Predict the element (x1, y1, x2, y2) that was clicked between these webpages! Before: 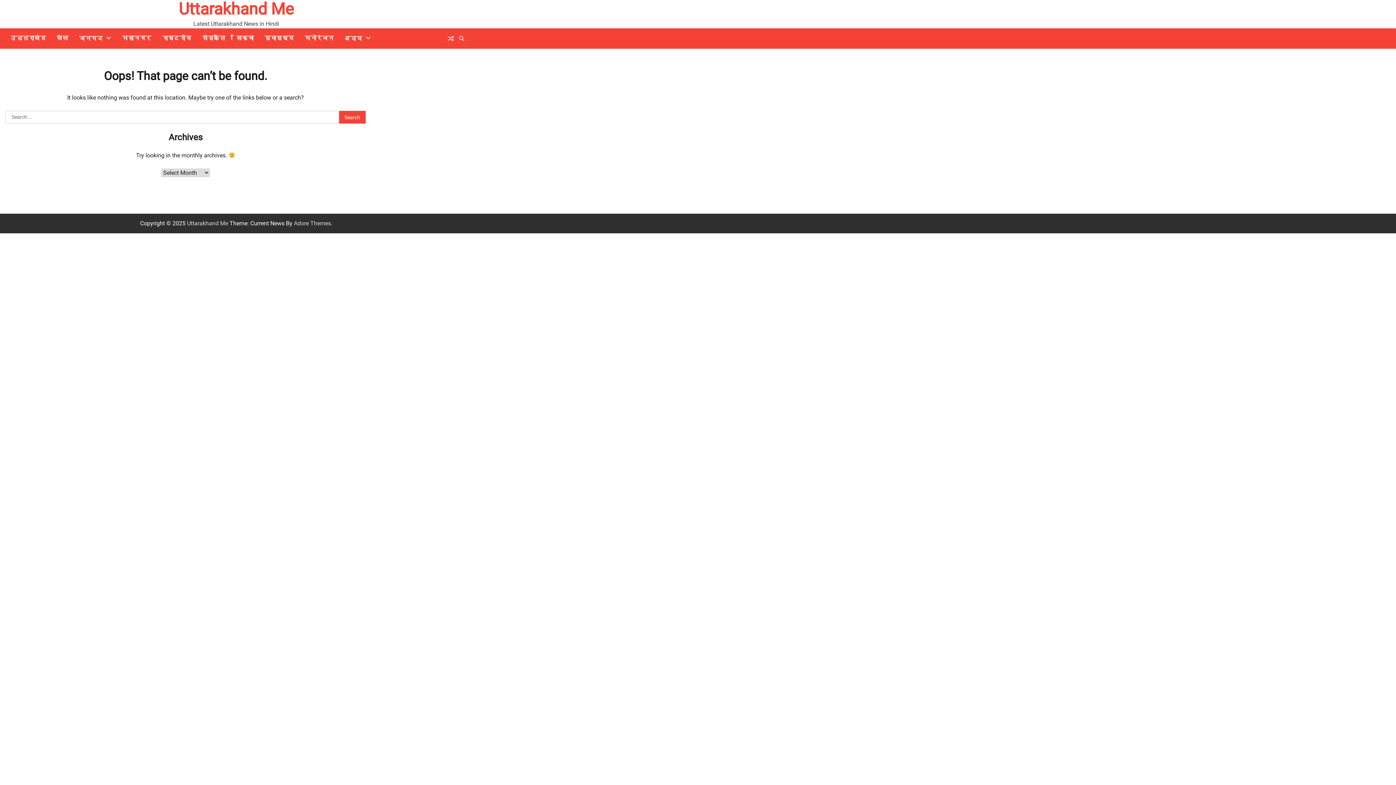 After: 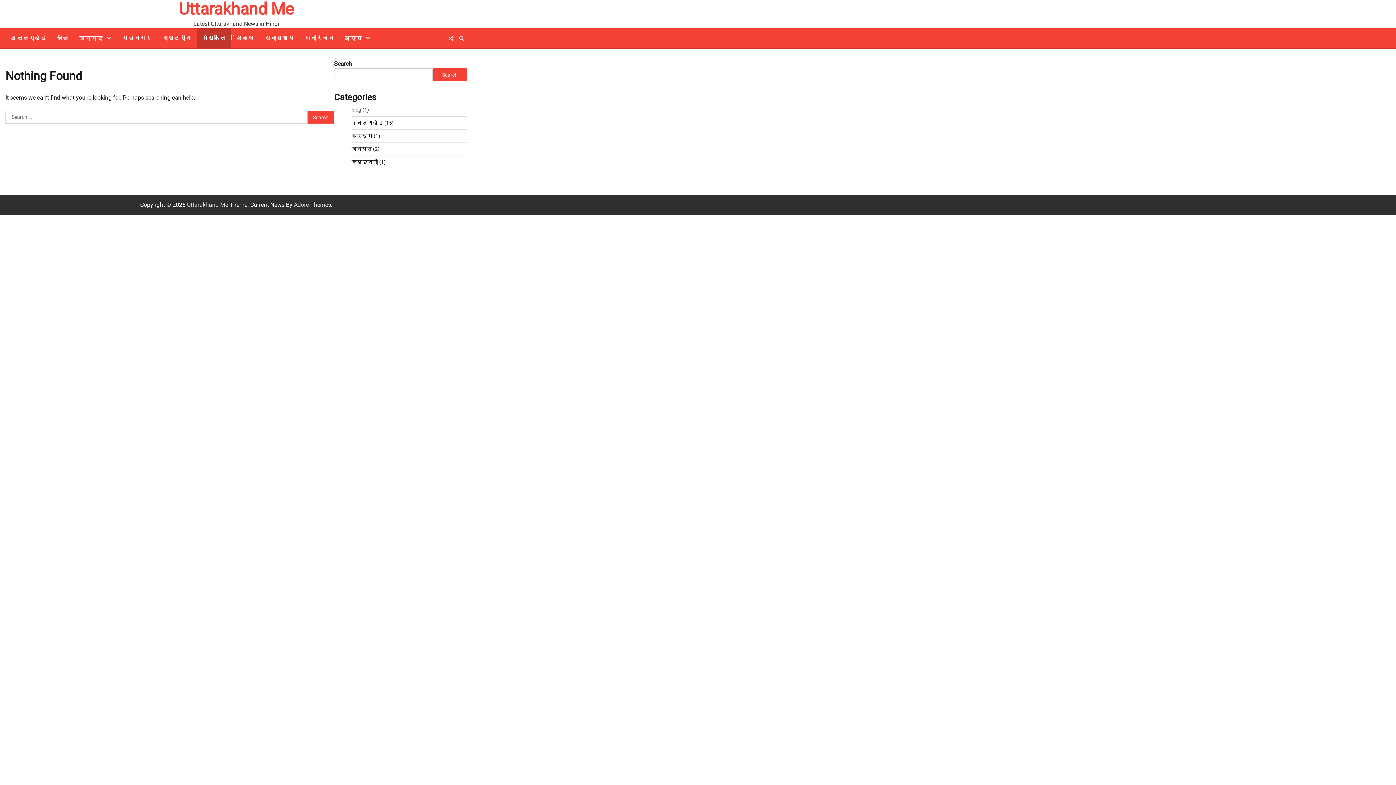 Action: label: संस्कृति bbox: (196, 28, 230, 48)